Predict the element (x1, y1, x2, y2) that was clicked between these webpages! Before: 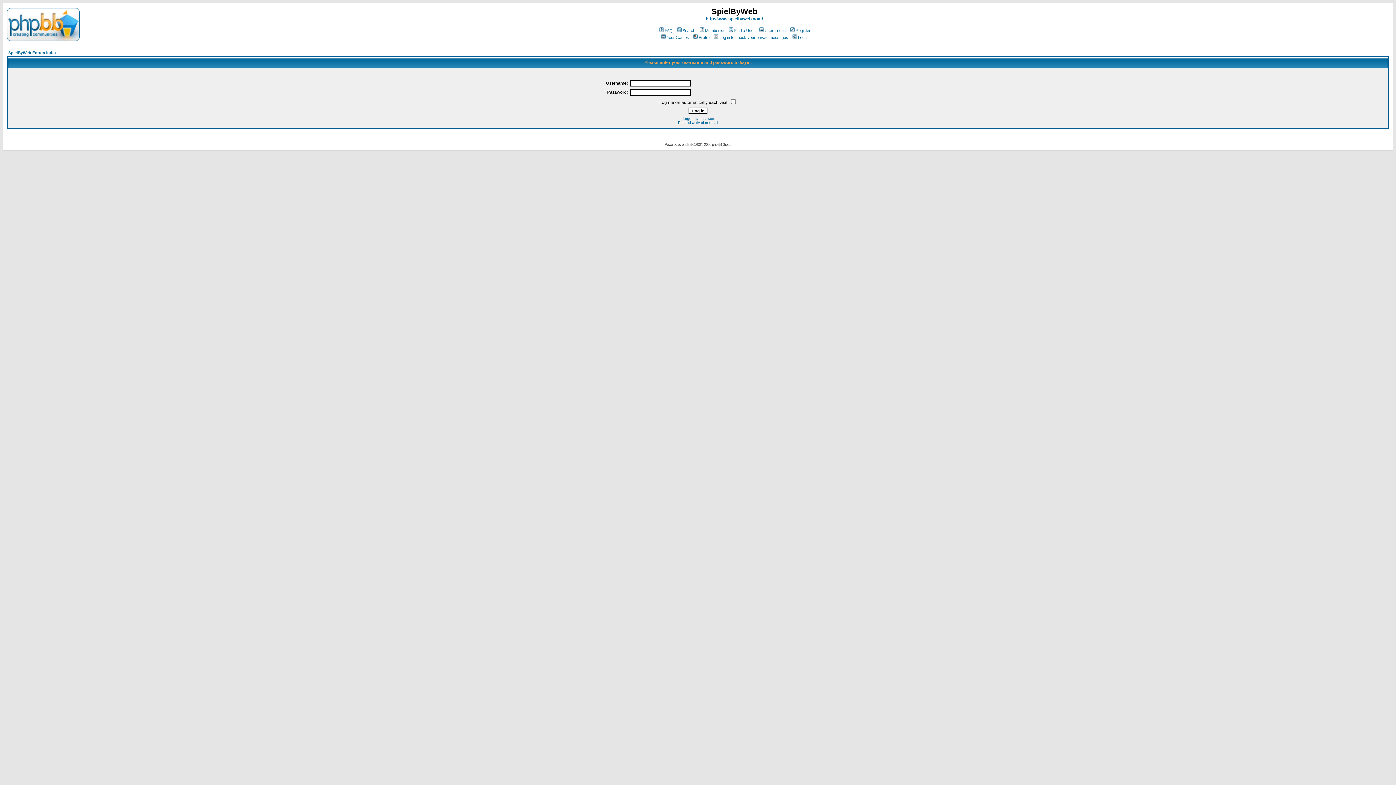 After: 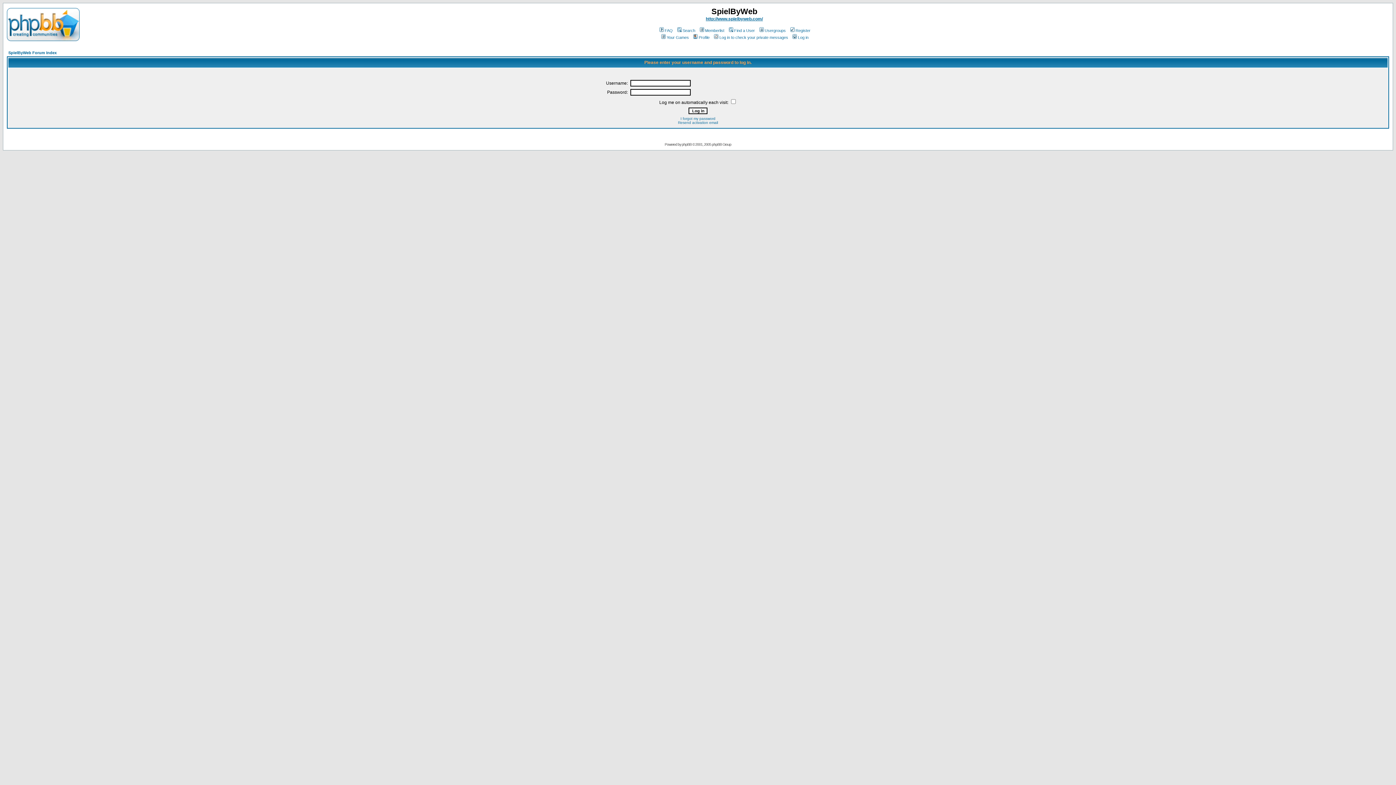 Action: bbox: (692, 35, 709, 39) label: Profile